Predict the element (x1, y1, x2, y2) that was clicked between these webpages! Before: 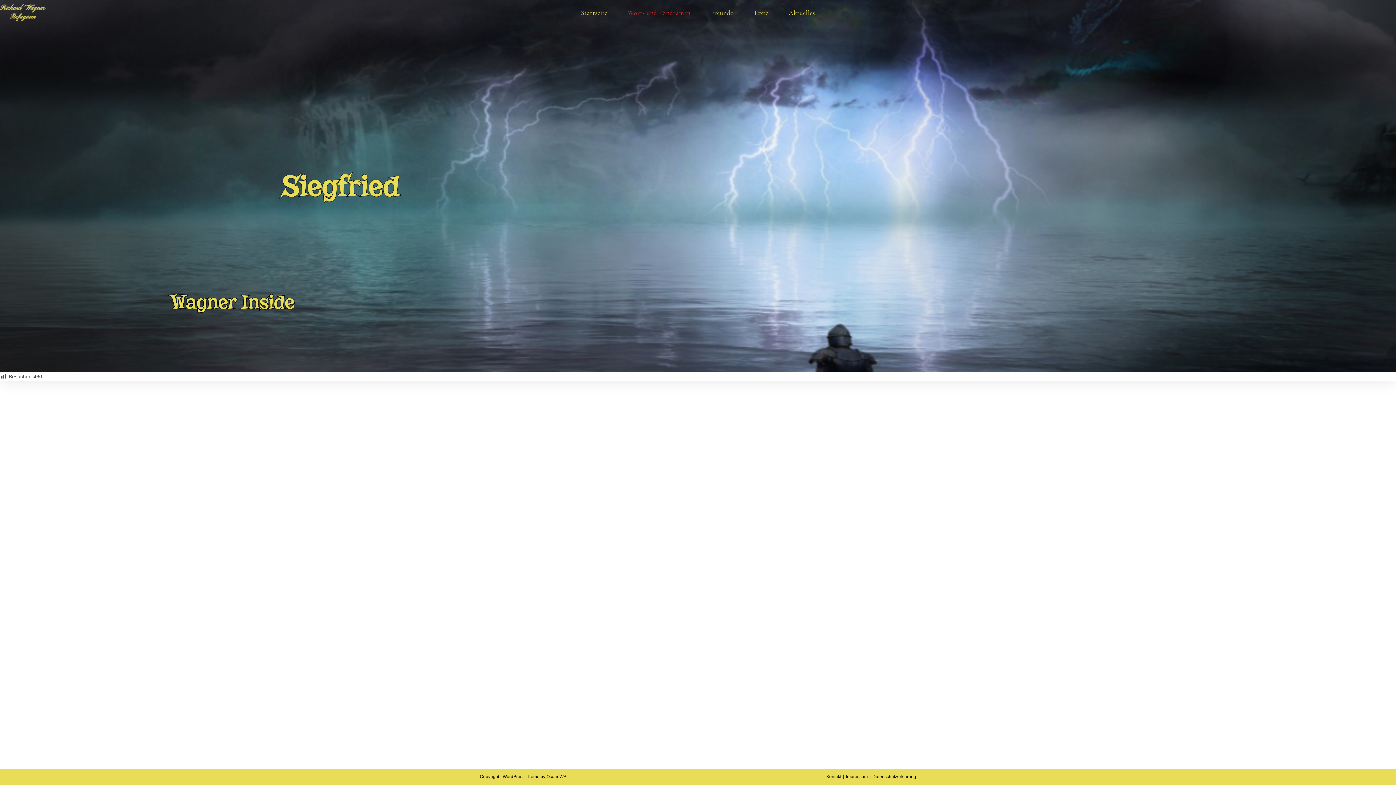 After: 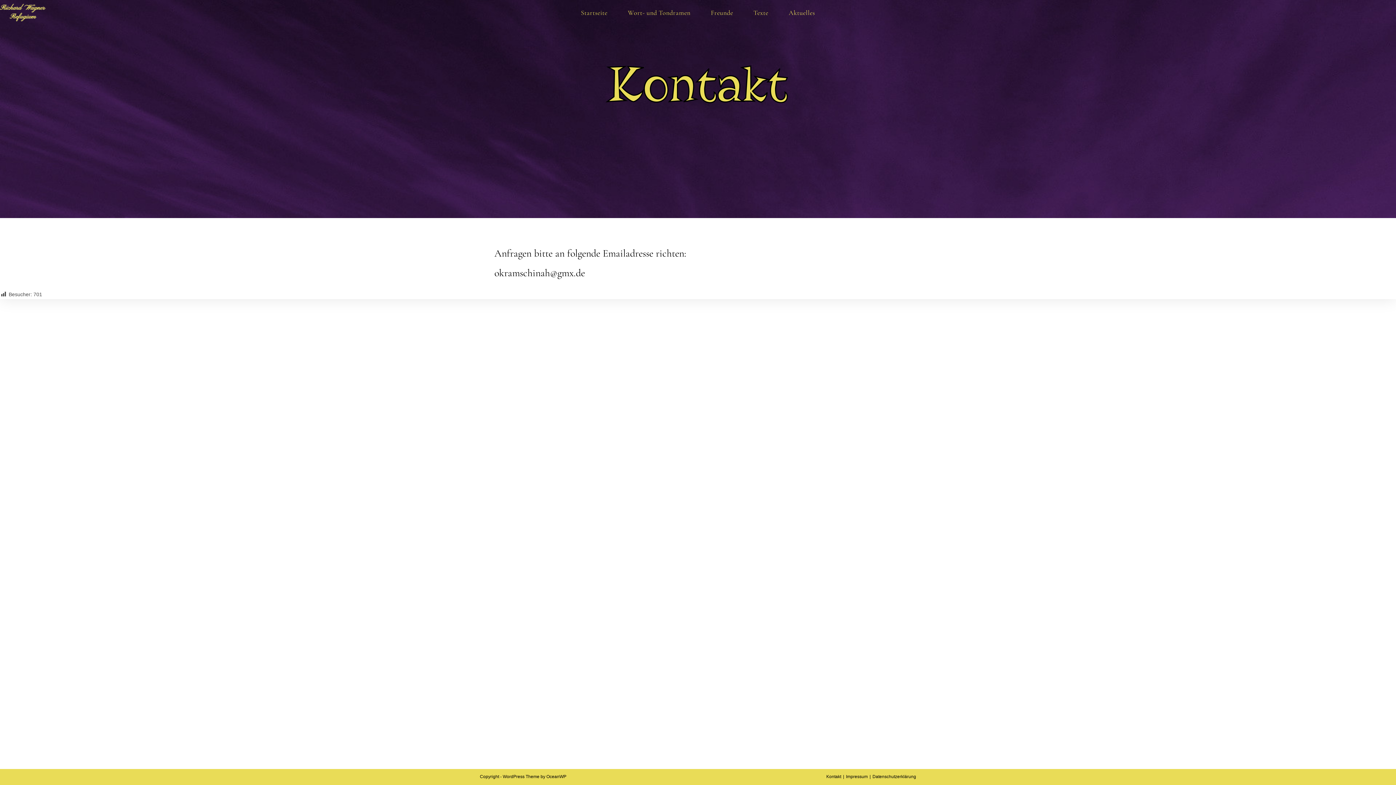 Action: bbox: (826, 774, 841, 779) label: Kontakt